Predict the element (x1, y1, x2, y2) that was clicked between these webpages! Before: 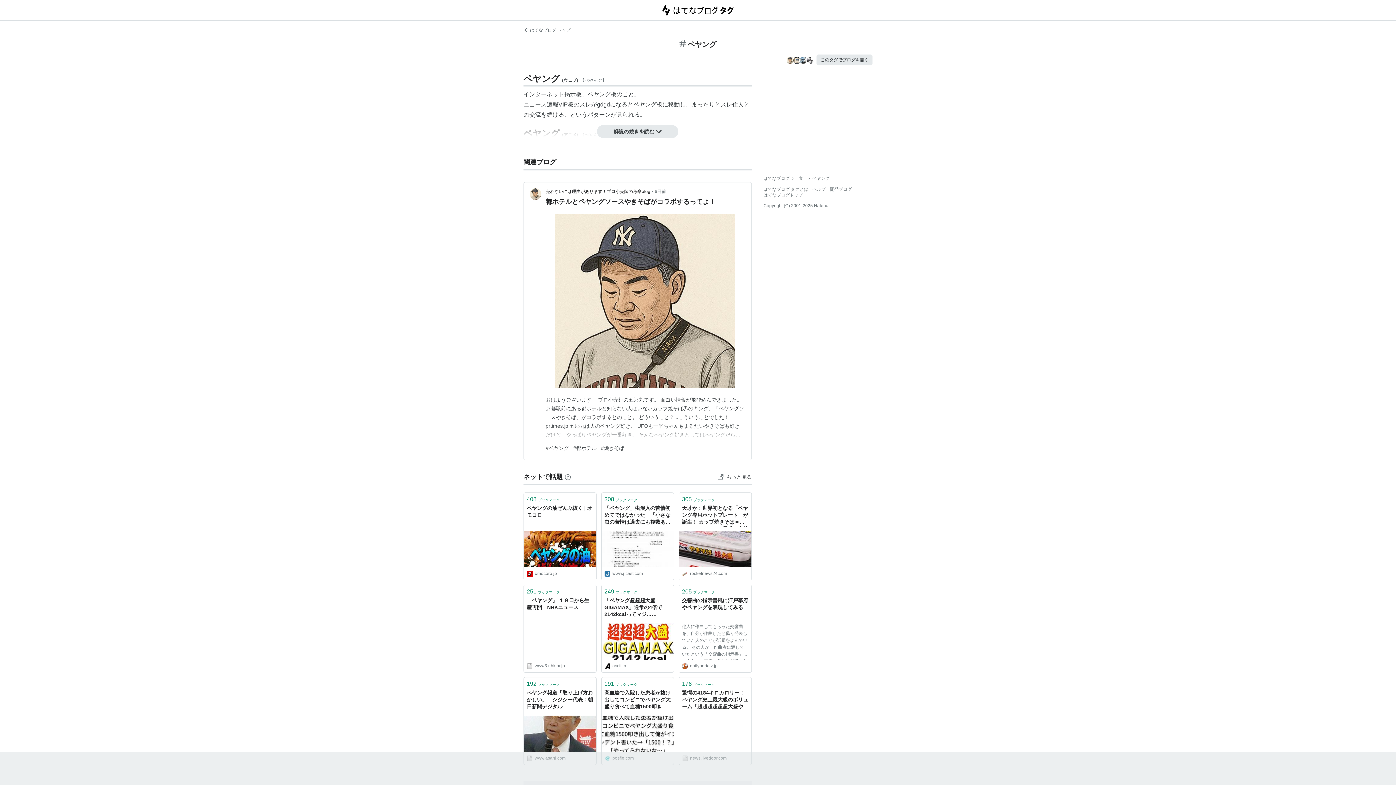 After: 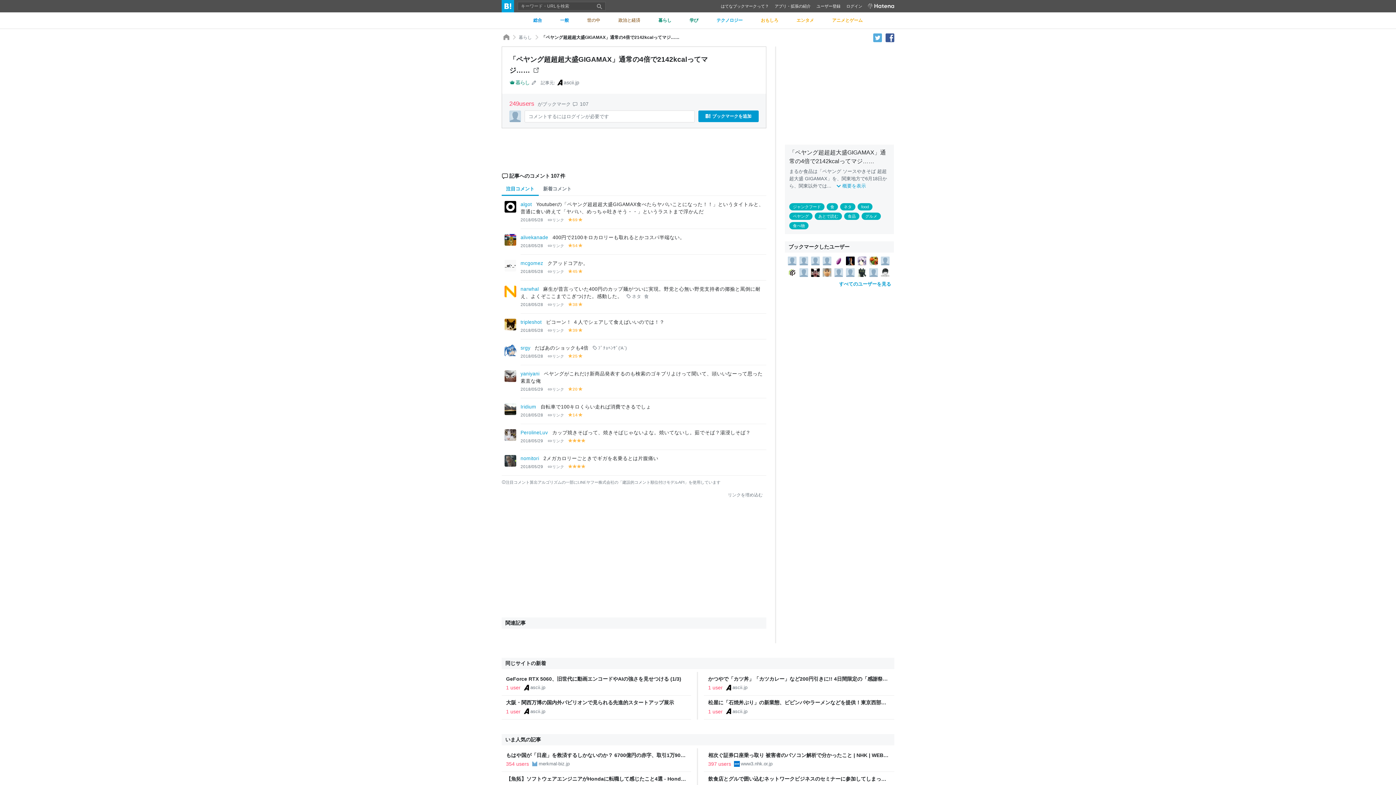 Action: bbox: (601, 585, 673, 597) label: 249ブックマーク